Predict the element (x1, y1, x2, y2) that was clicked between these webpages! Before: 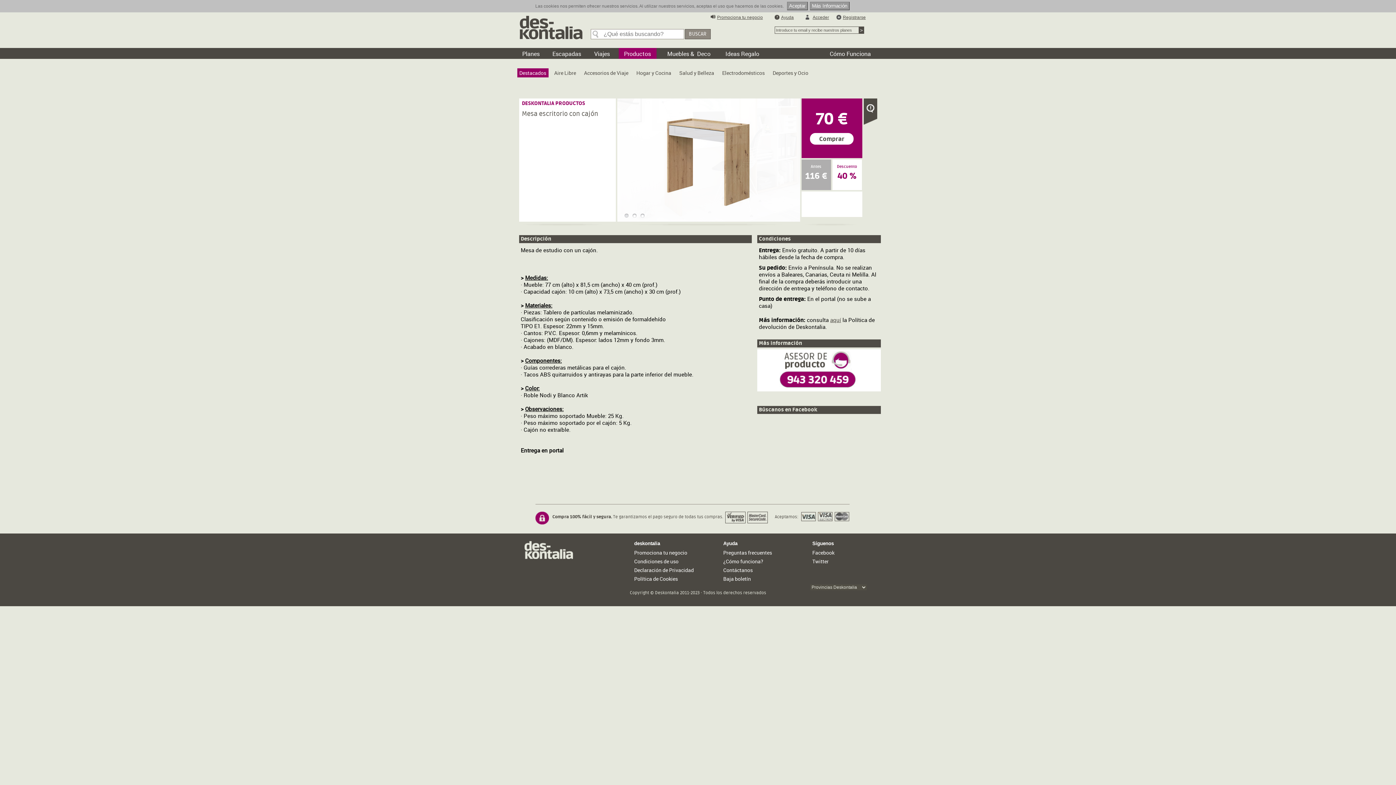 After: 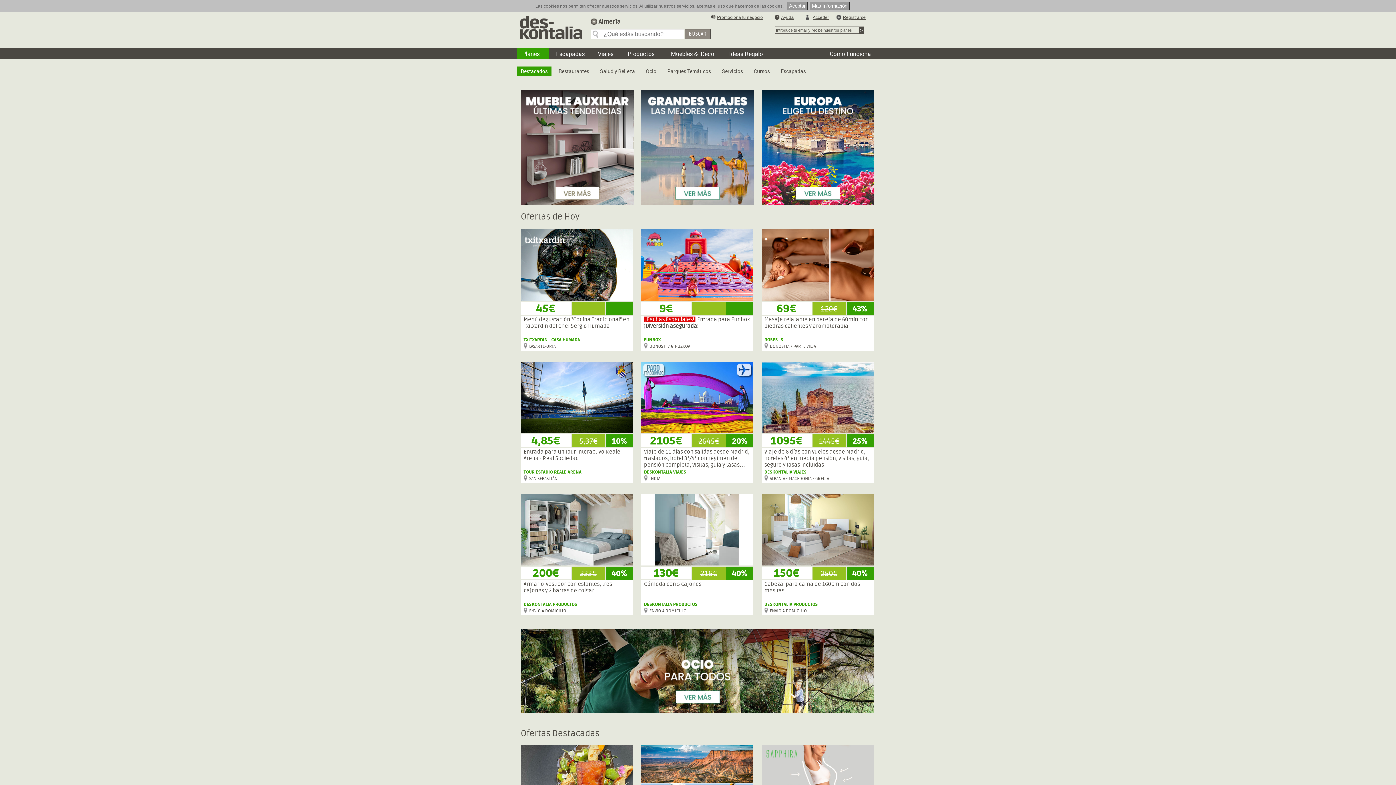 Action: label: Planes bbox: (517, 48, 545, 58)